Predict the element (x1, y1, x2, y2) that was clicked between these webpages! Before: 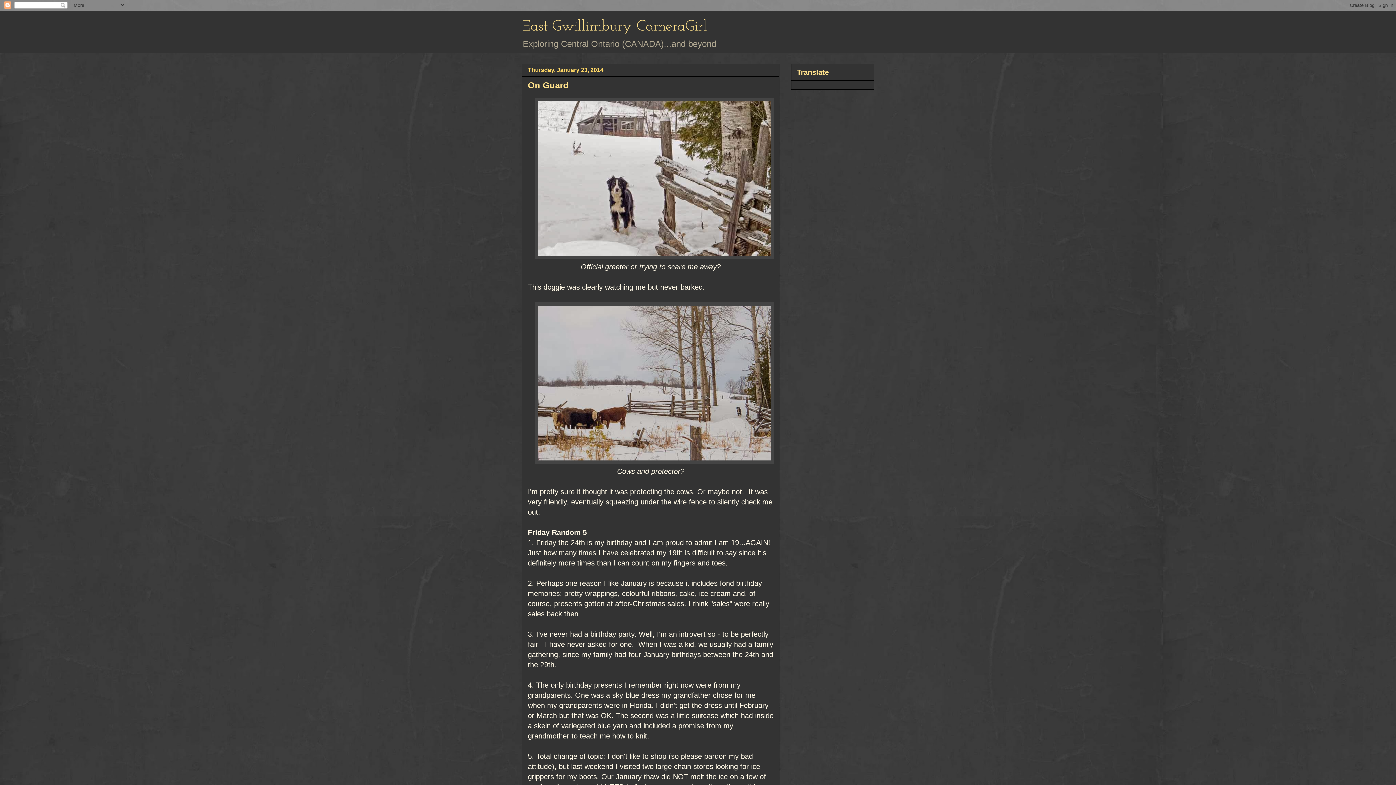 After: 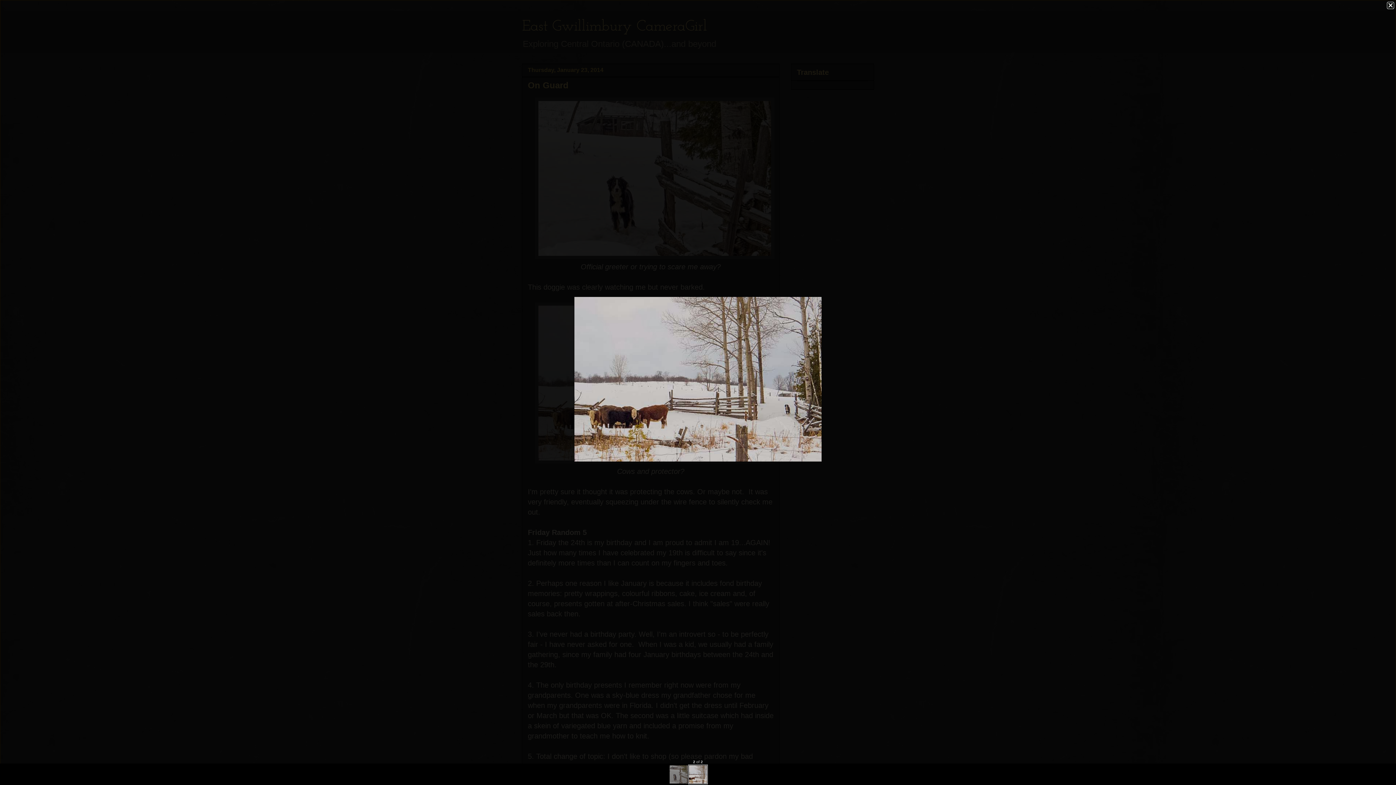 Action: bbox: (535, 457, 774, 465)